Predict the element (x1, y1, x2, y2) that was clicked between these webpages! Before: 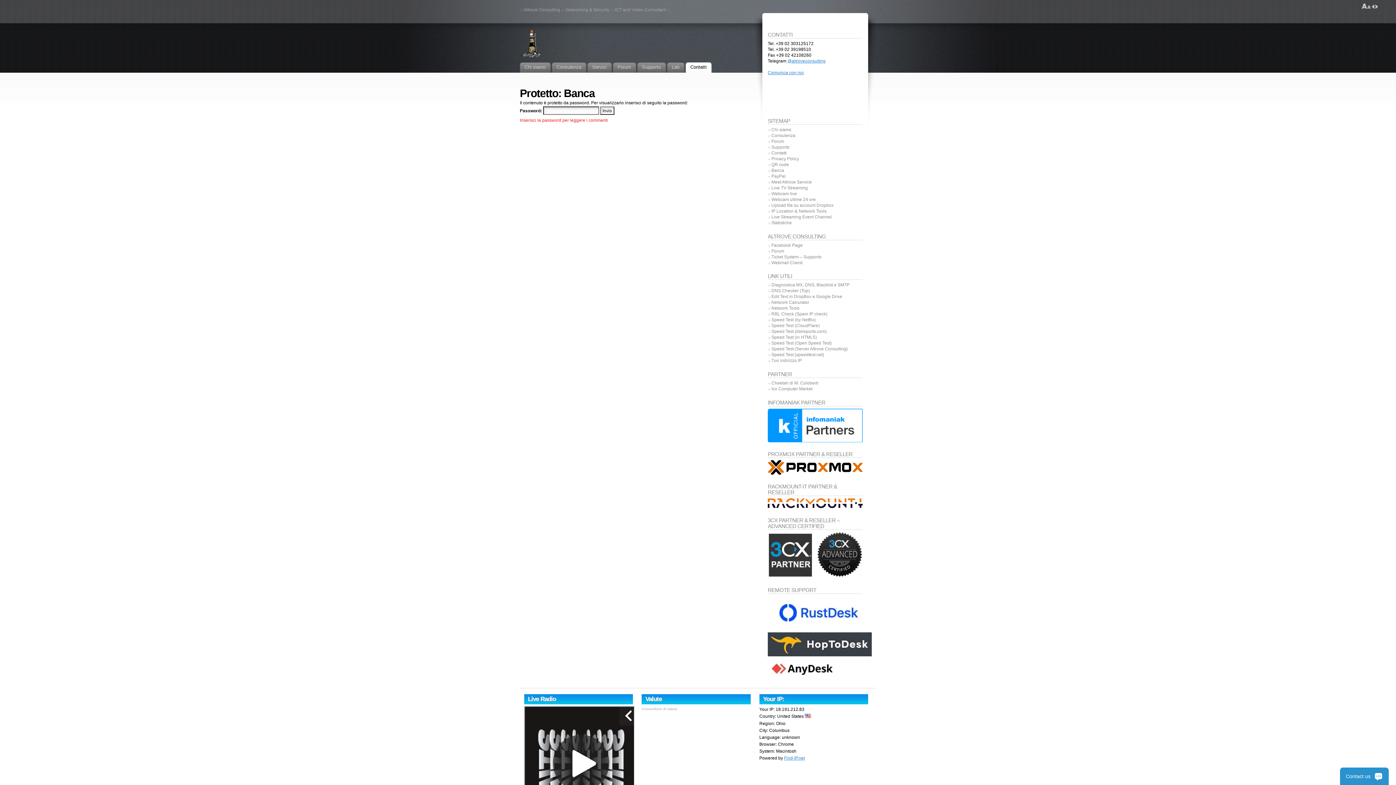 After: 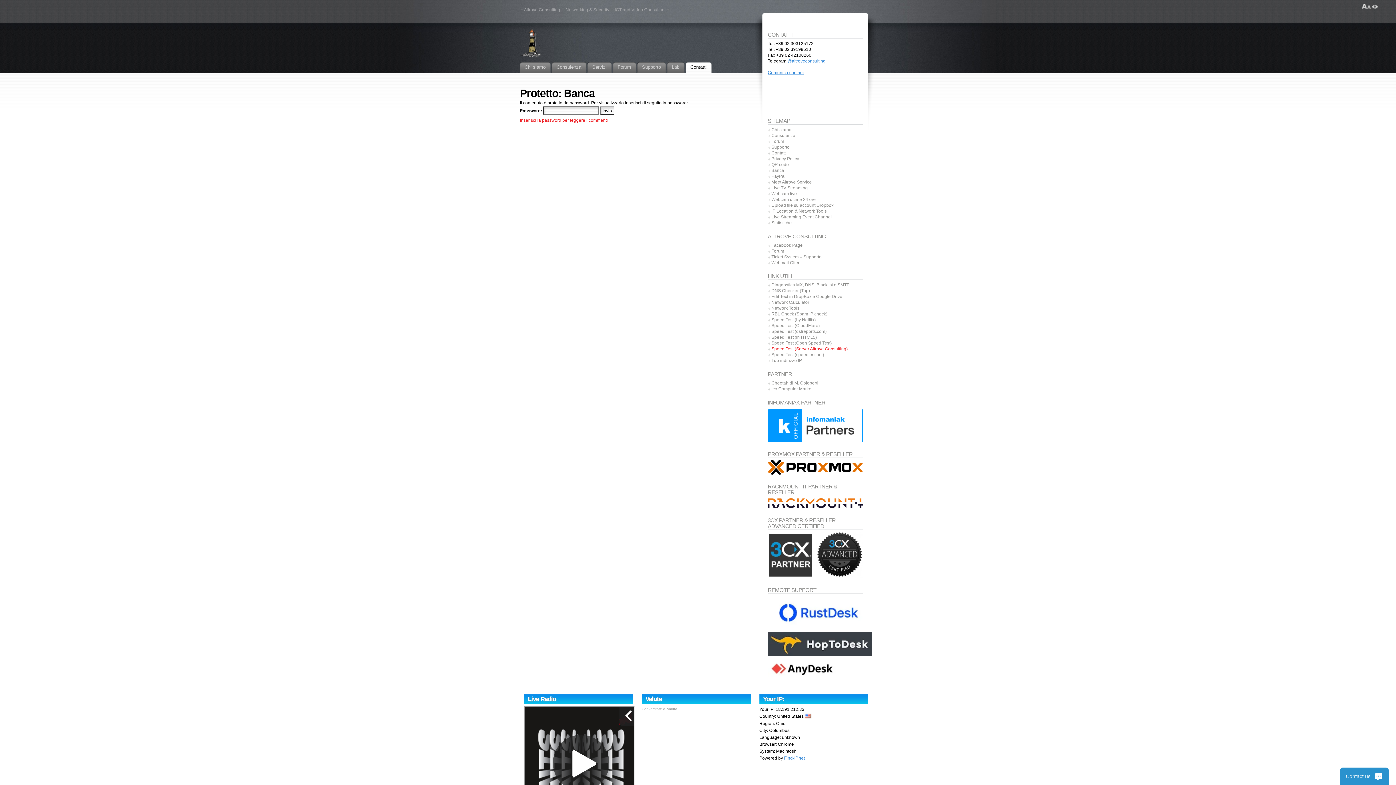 Action: label: Speed Test (Server Altrove Consulting) bbox: (771, 346, 847, 352)